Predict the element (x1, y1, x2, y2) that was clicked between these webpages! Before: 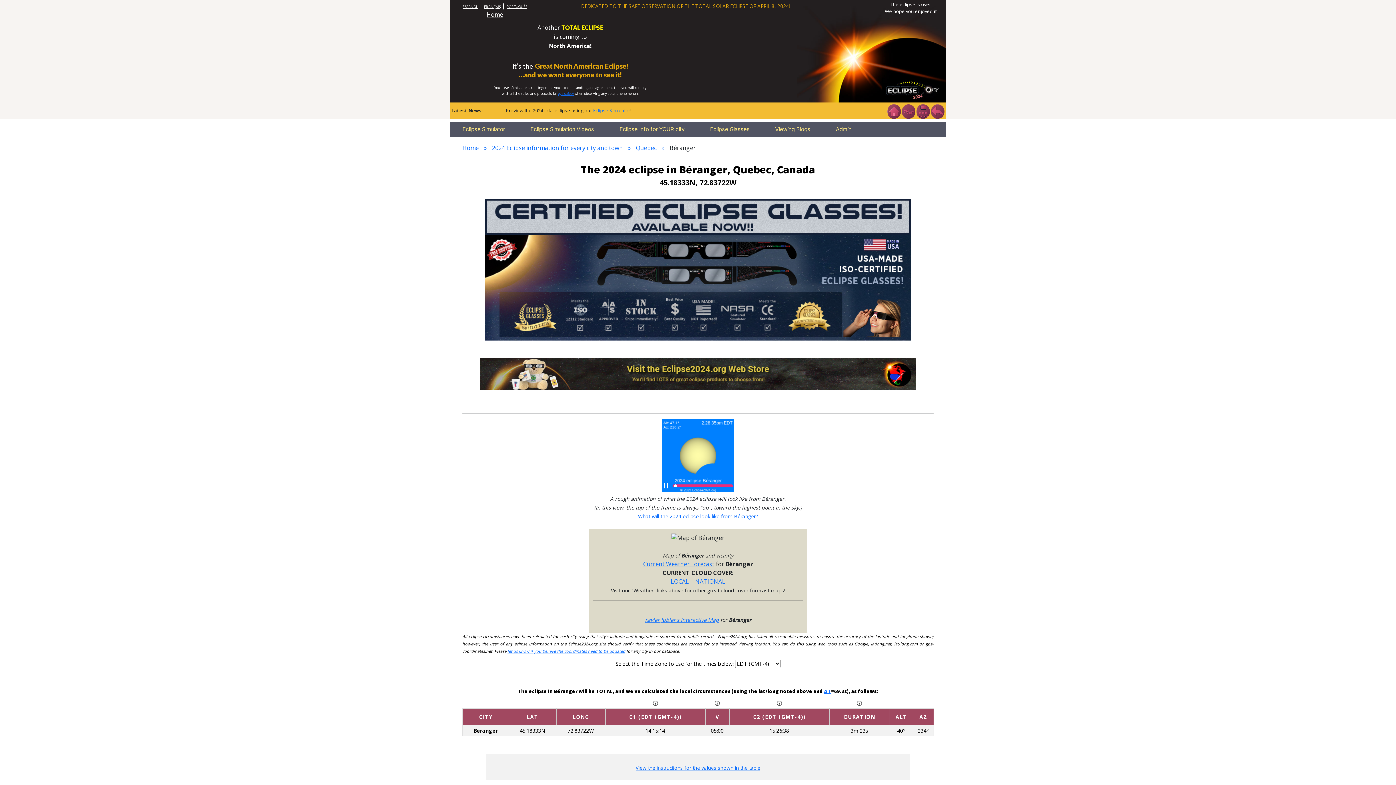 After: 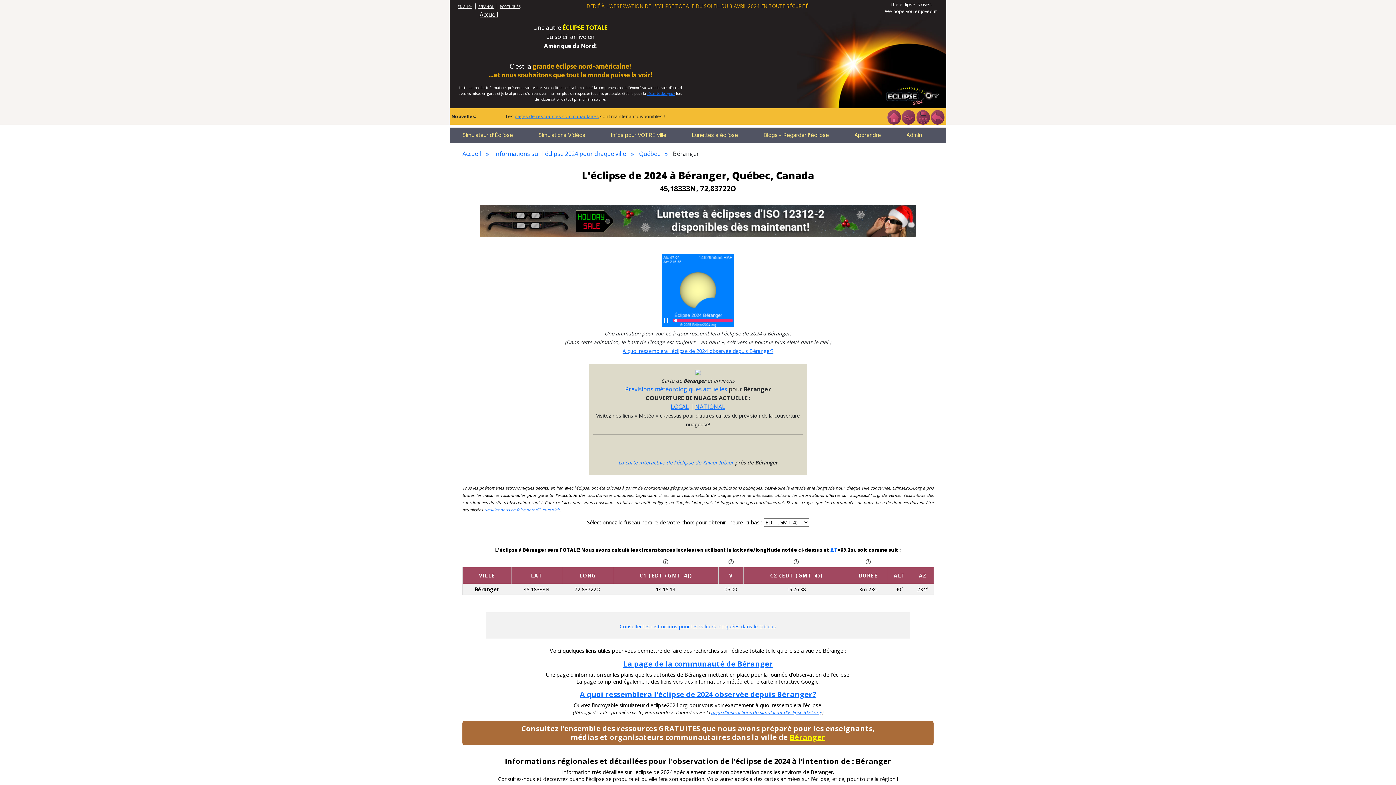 Action: bbox: (484, 4, 500, 9) label: FRANÇAIS